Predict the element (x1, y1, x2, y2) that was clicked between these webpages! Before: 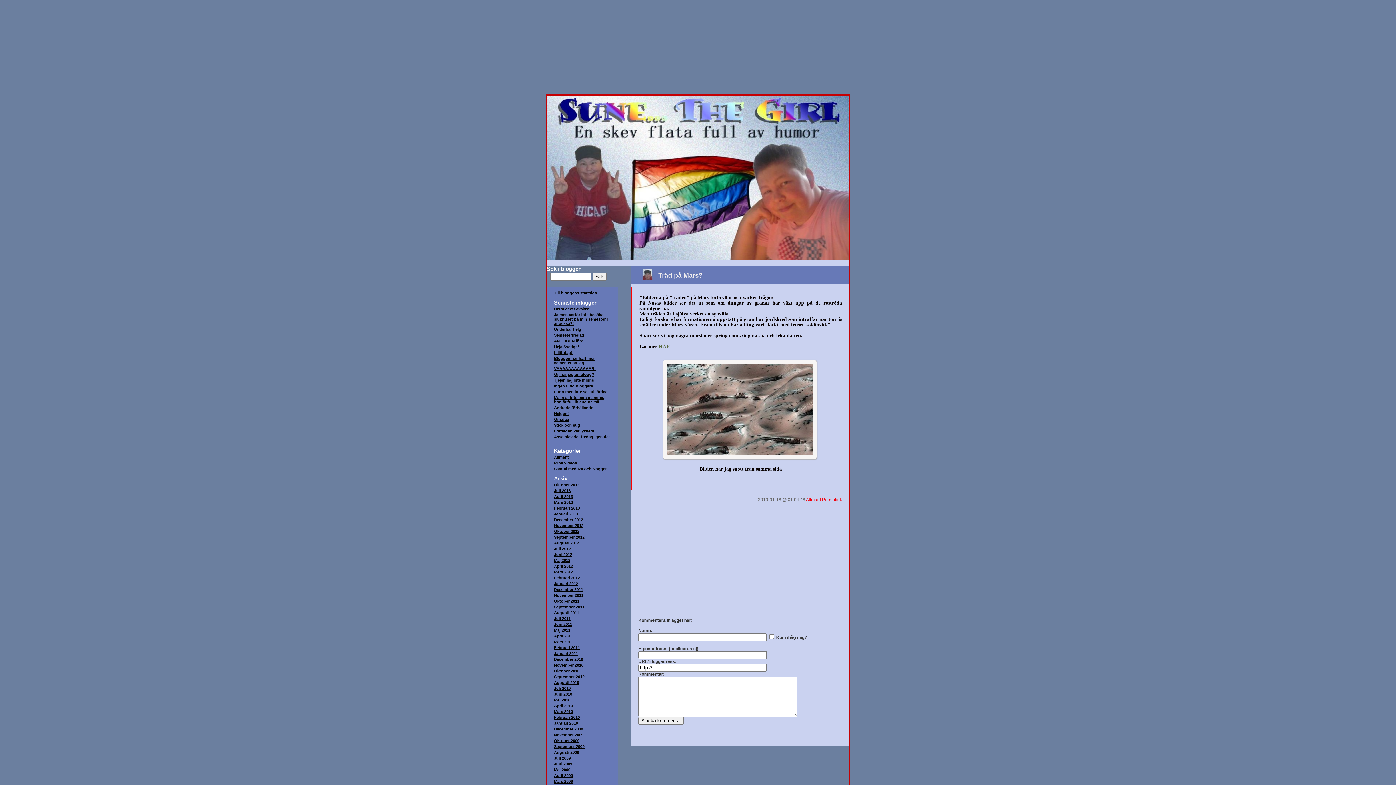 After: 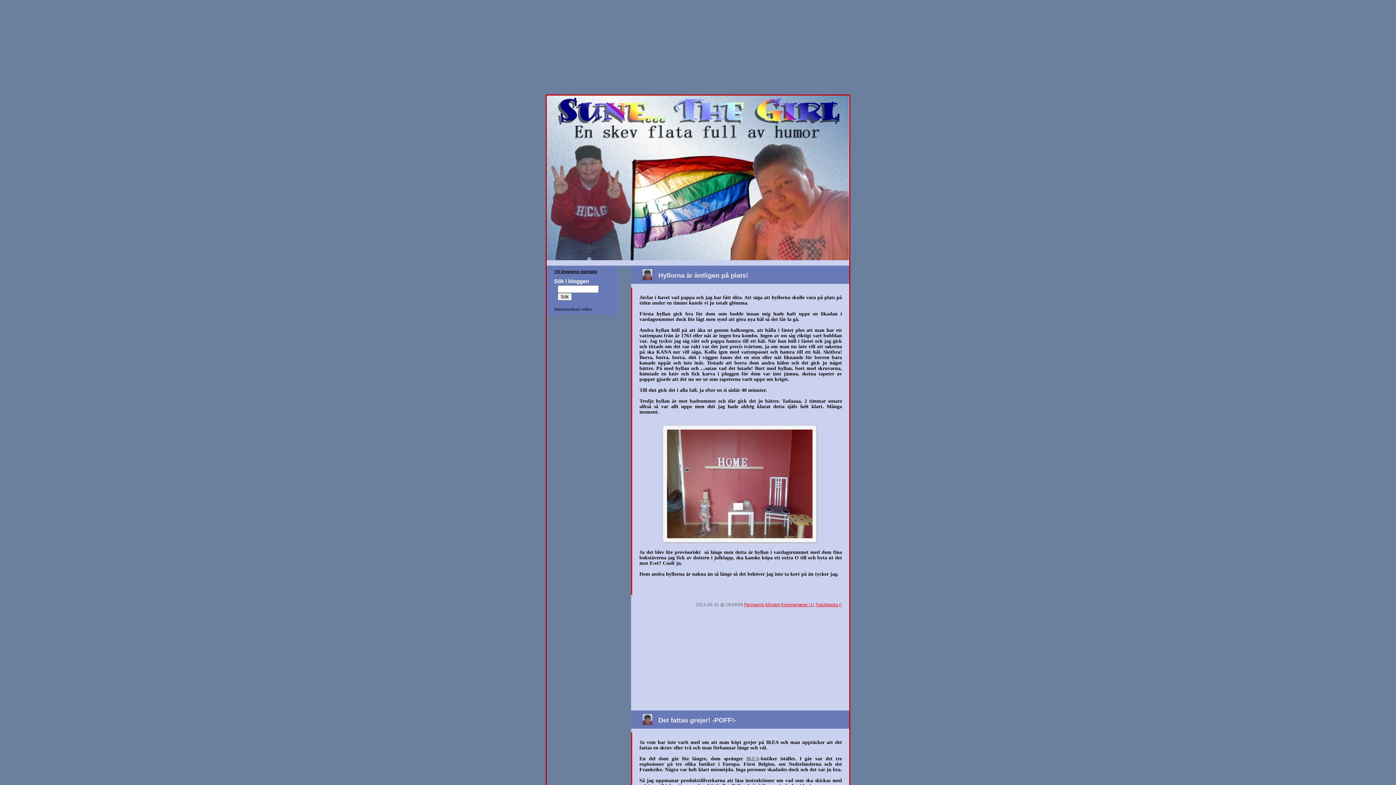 Action: label: Maj 2011 bbox: (554, 628, 610, 632)